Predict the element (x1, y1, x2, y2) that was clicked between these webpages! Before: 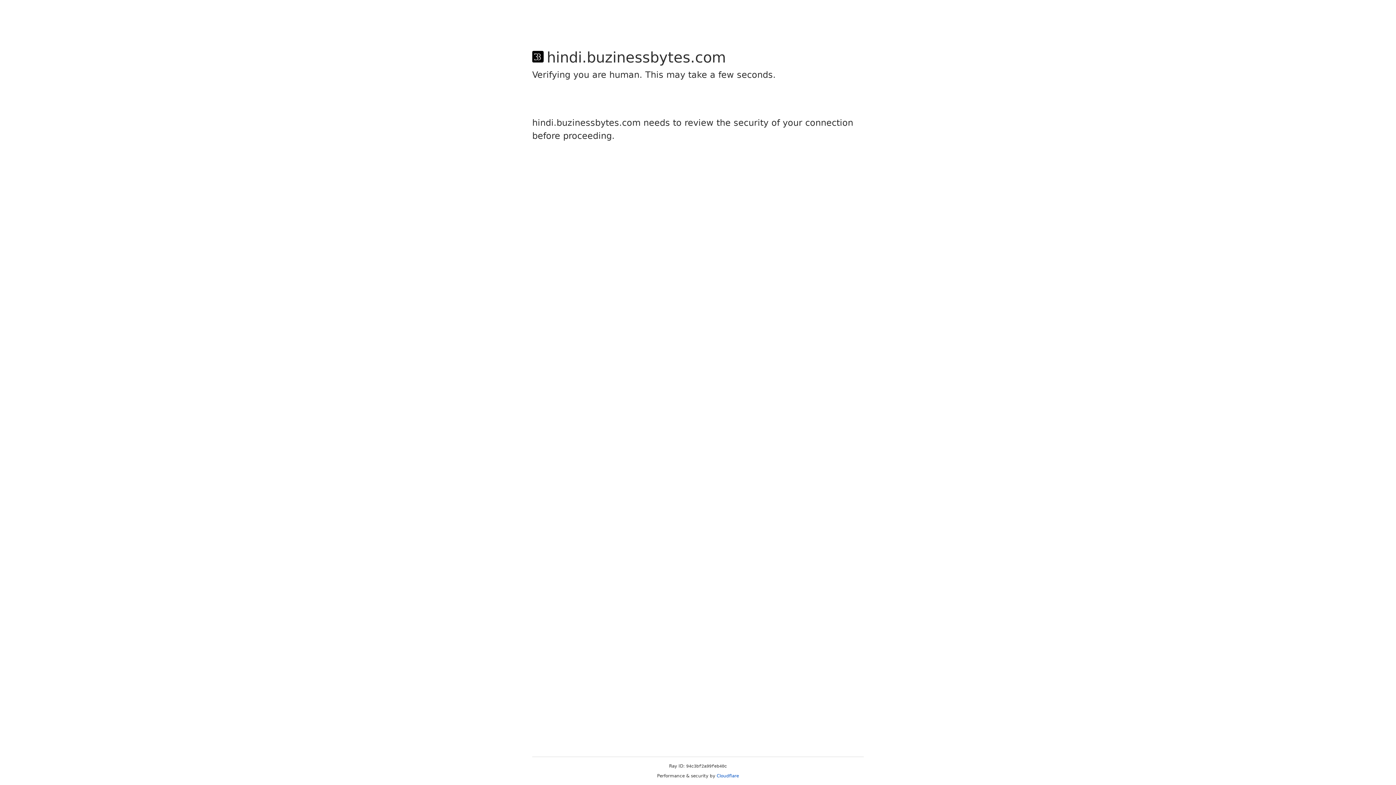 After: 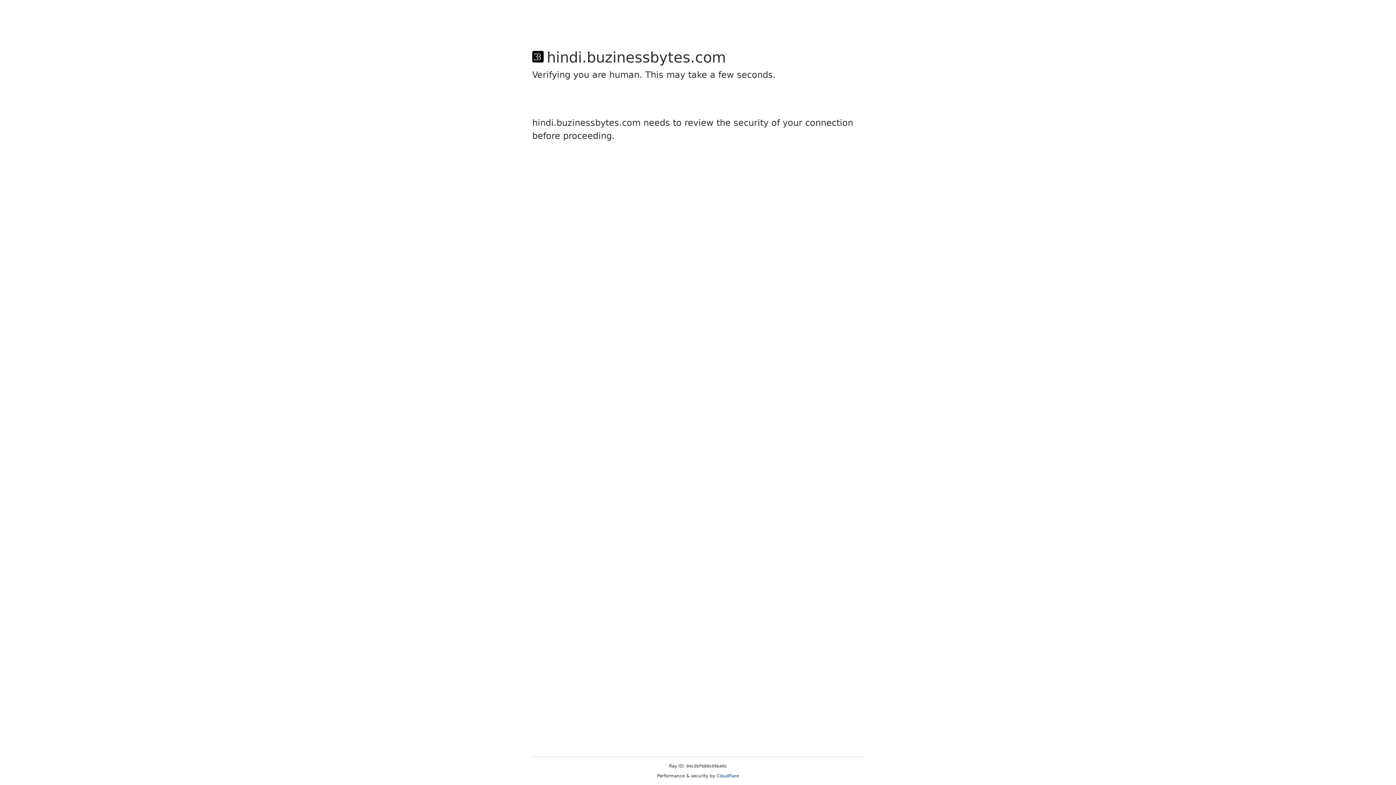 Action: label: Cloudflare bbox: (716, 773, 739, 778)